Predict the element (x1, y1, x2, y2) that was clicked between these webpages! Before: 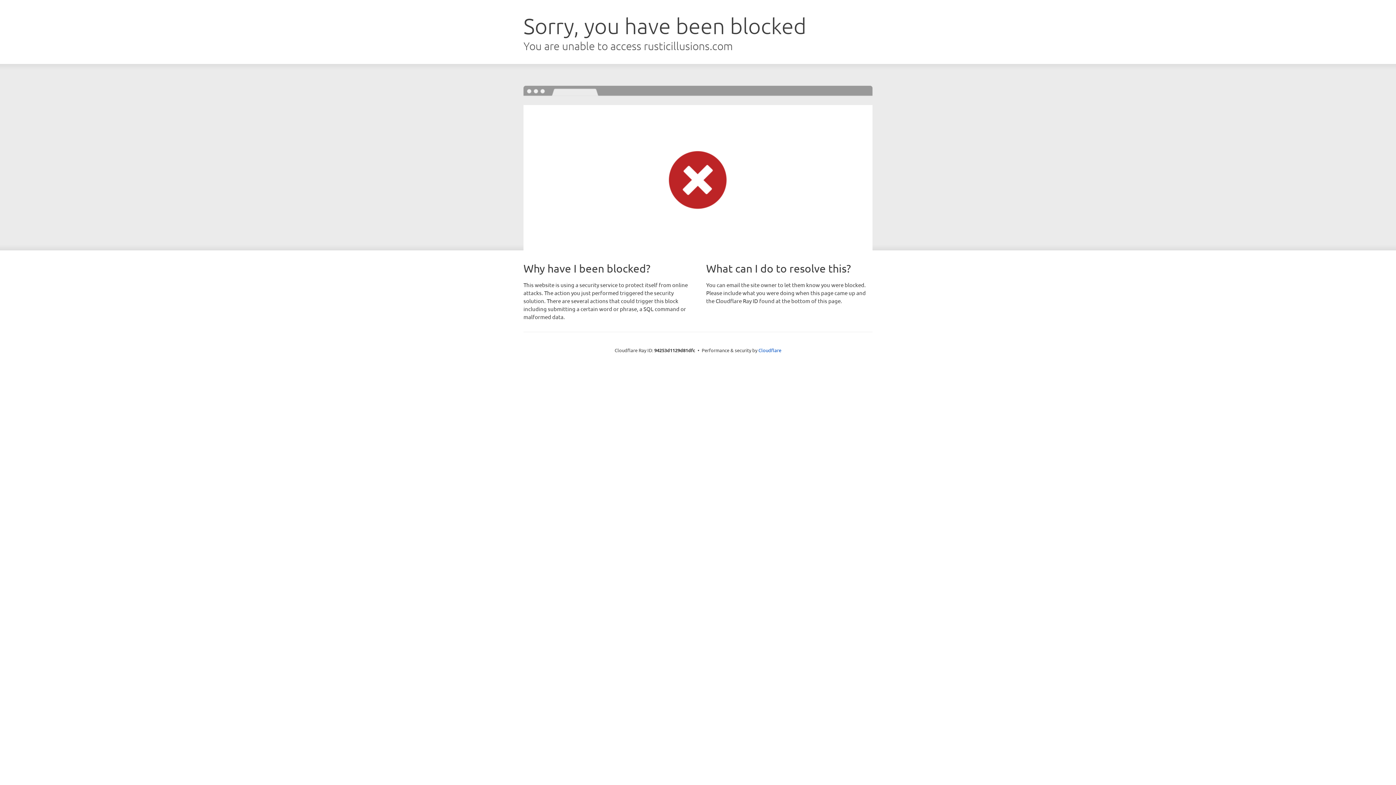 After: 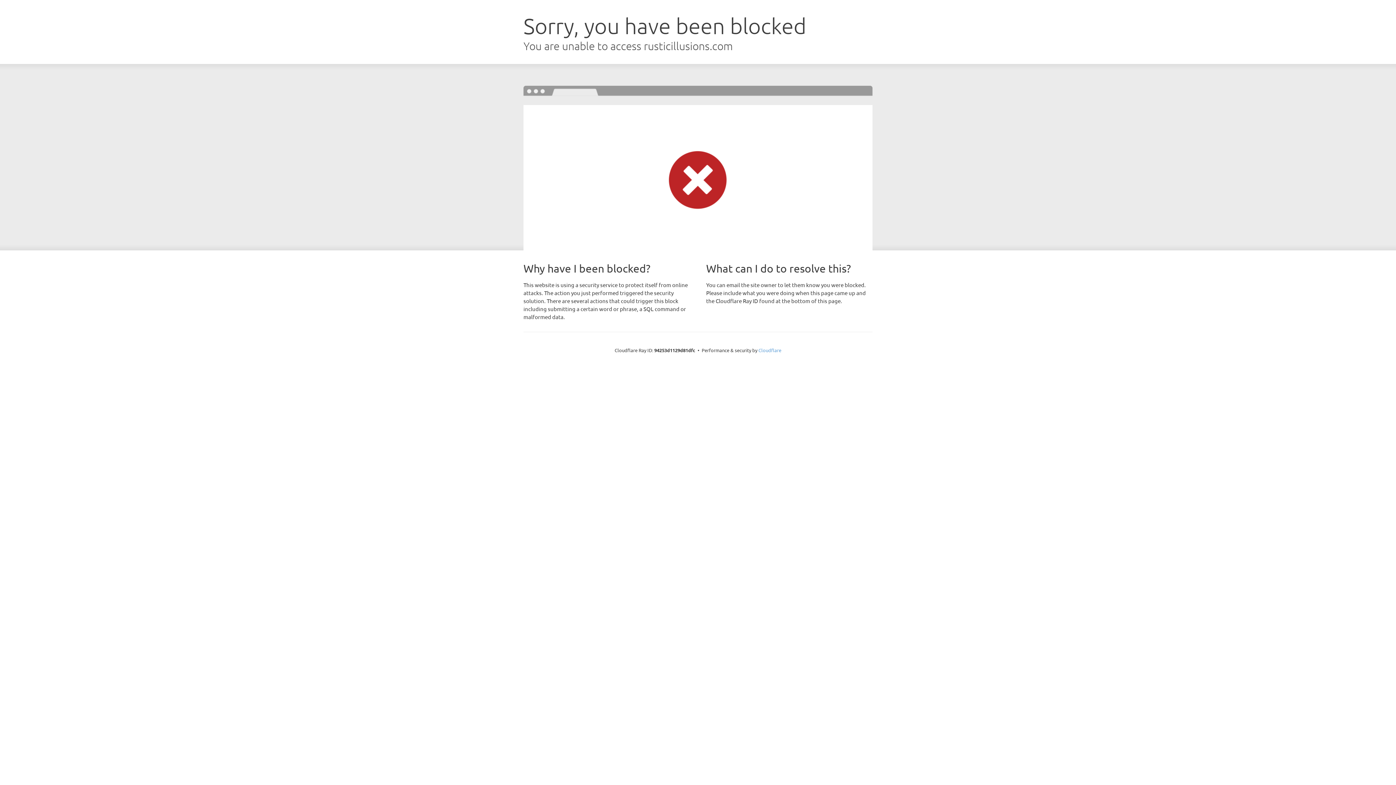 Action: bbox: (758, 347, 781, 353) label: Cloudflare